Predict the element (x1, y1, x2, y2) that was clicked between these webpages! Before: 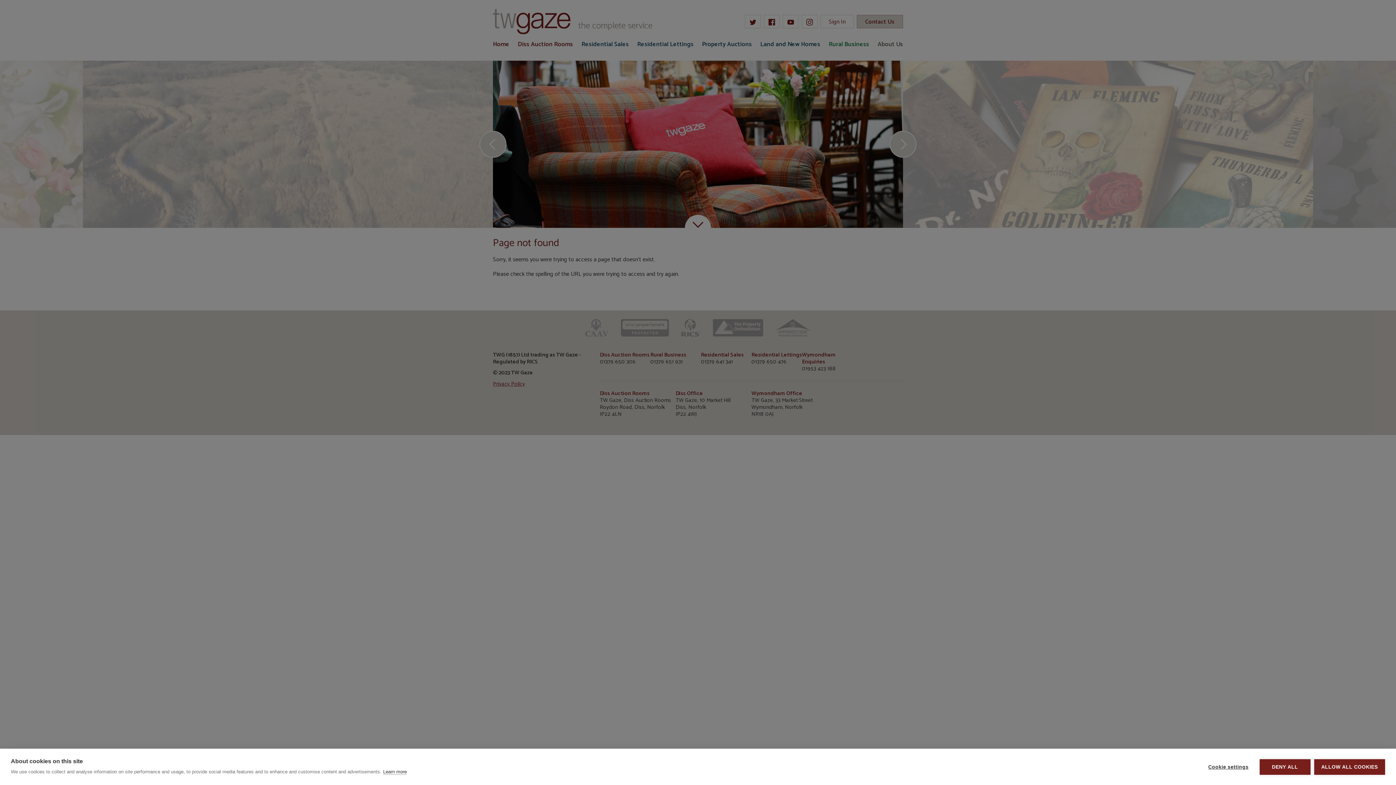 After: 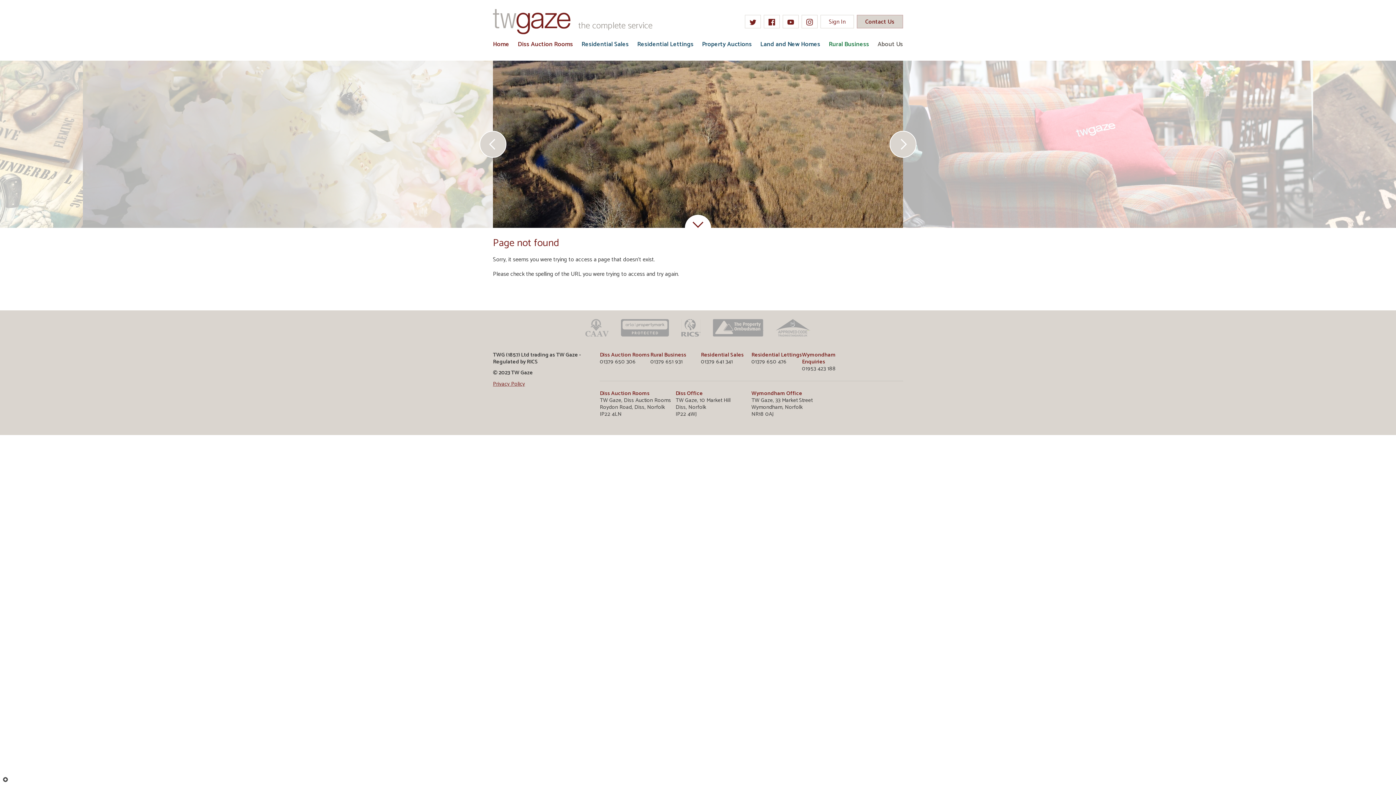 Action: label: DENY ALL bbox: (1259, 759, 1310, 775)